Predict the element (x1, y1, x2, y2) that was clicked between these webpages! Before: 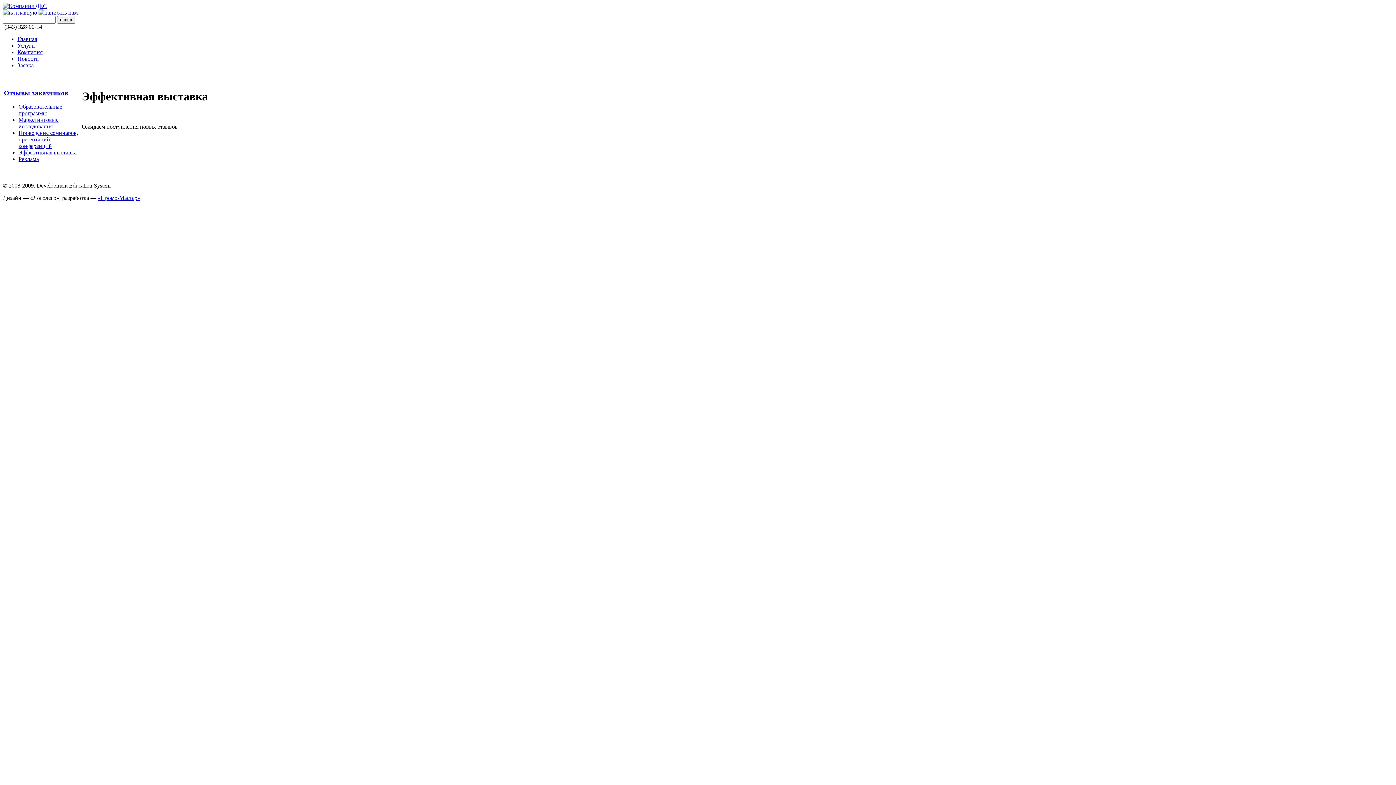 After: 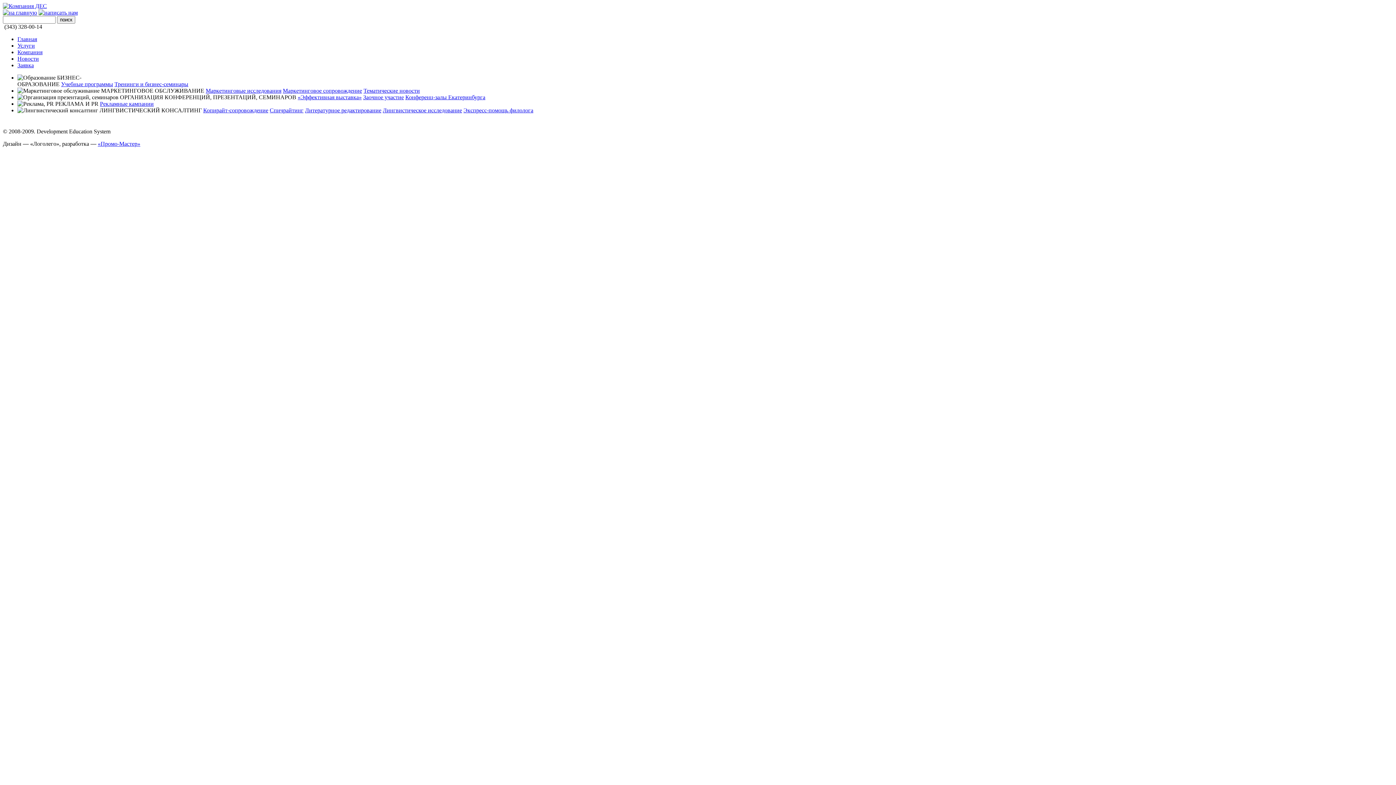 Action: bbox: (2, 9, 37, 15)